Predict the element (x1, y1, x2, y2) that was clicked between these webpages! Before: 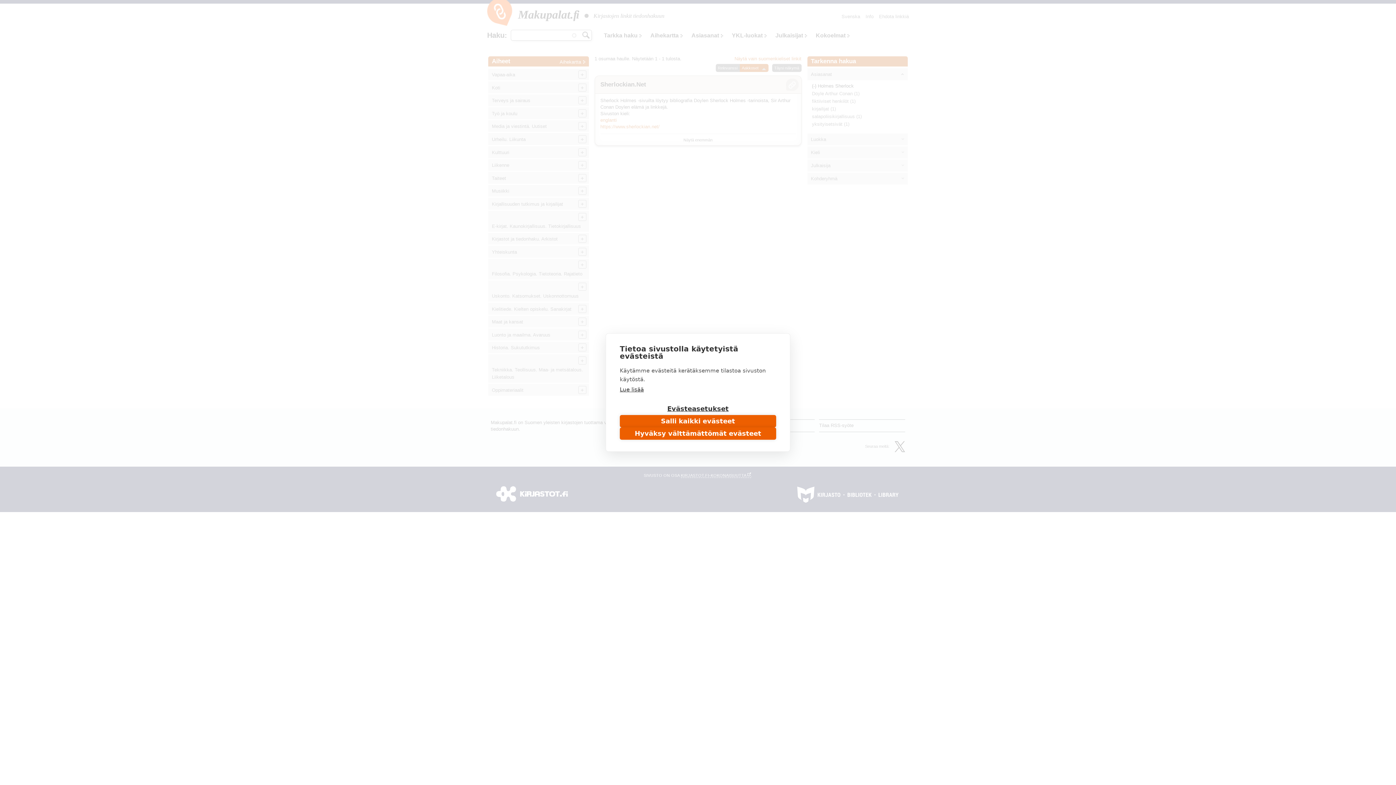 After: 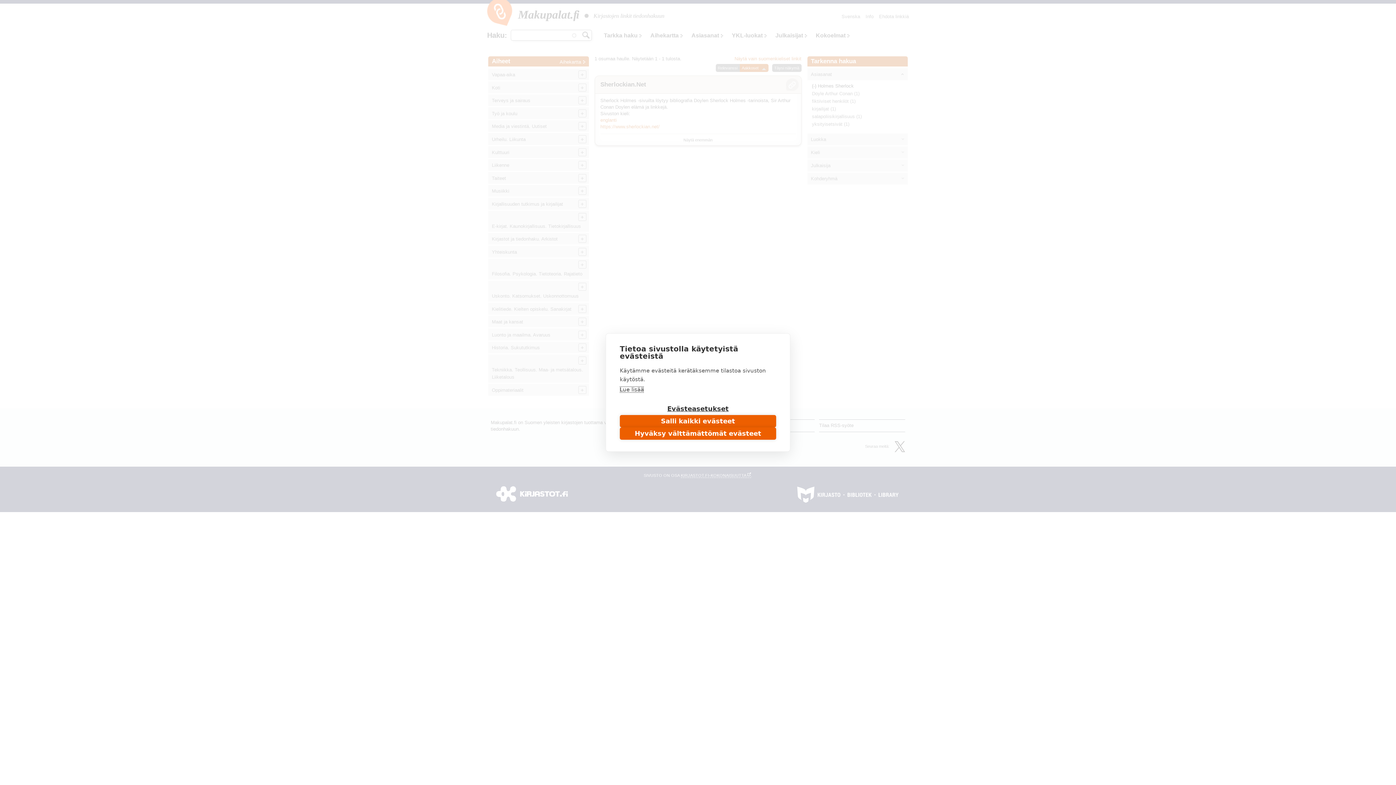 Action: label: Lue lisää bbox: (620, 386, 644, 393)